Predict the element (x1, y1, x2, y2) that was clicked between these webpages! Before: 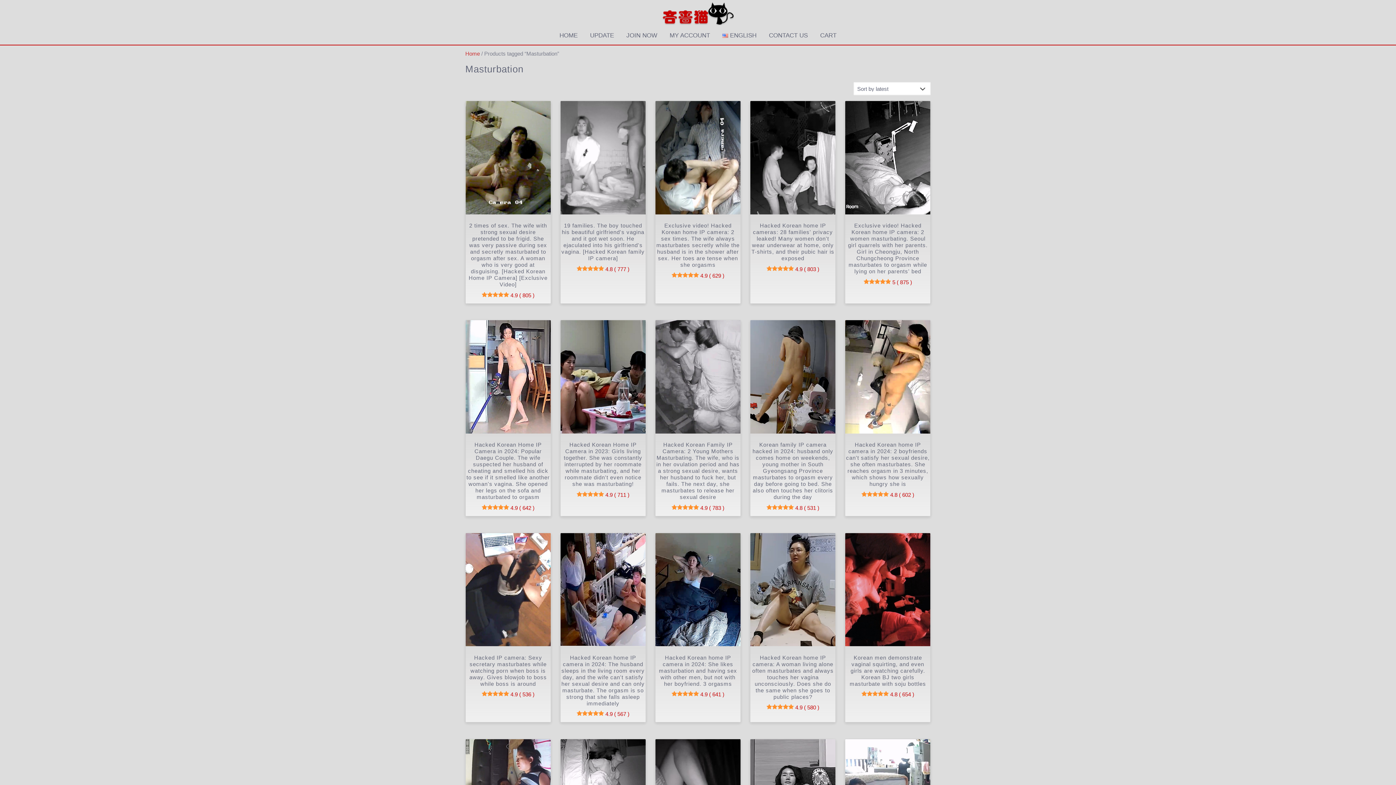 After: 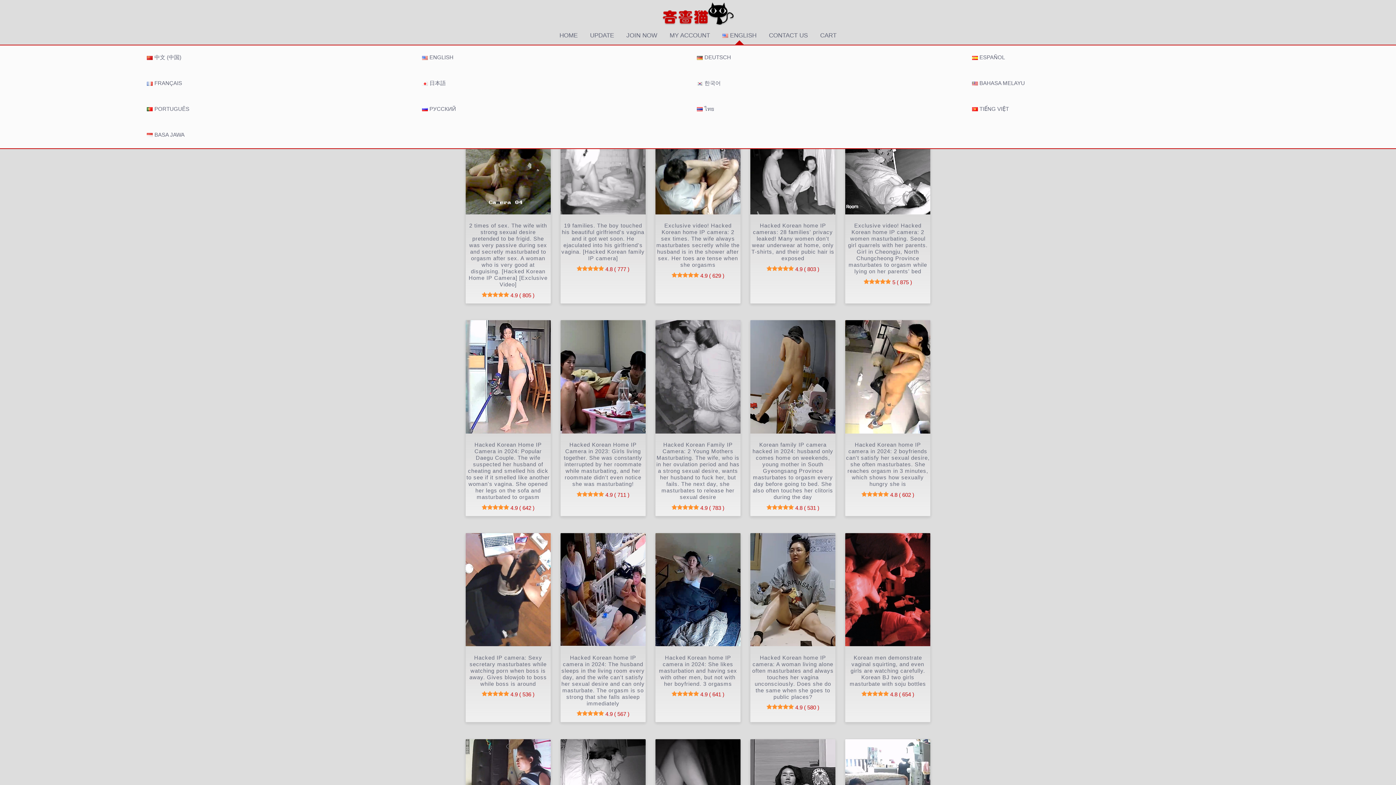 Action: label: ENGLISH bbox: (717, 26, 762, 44)